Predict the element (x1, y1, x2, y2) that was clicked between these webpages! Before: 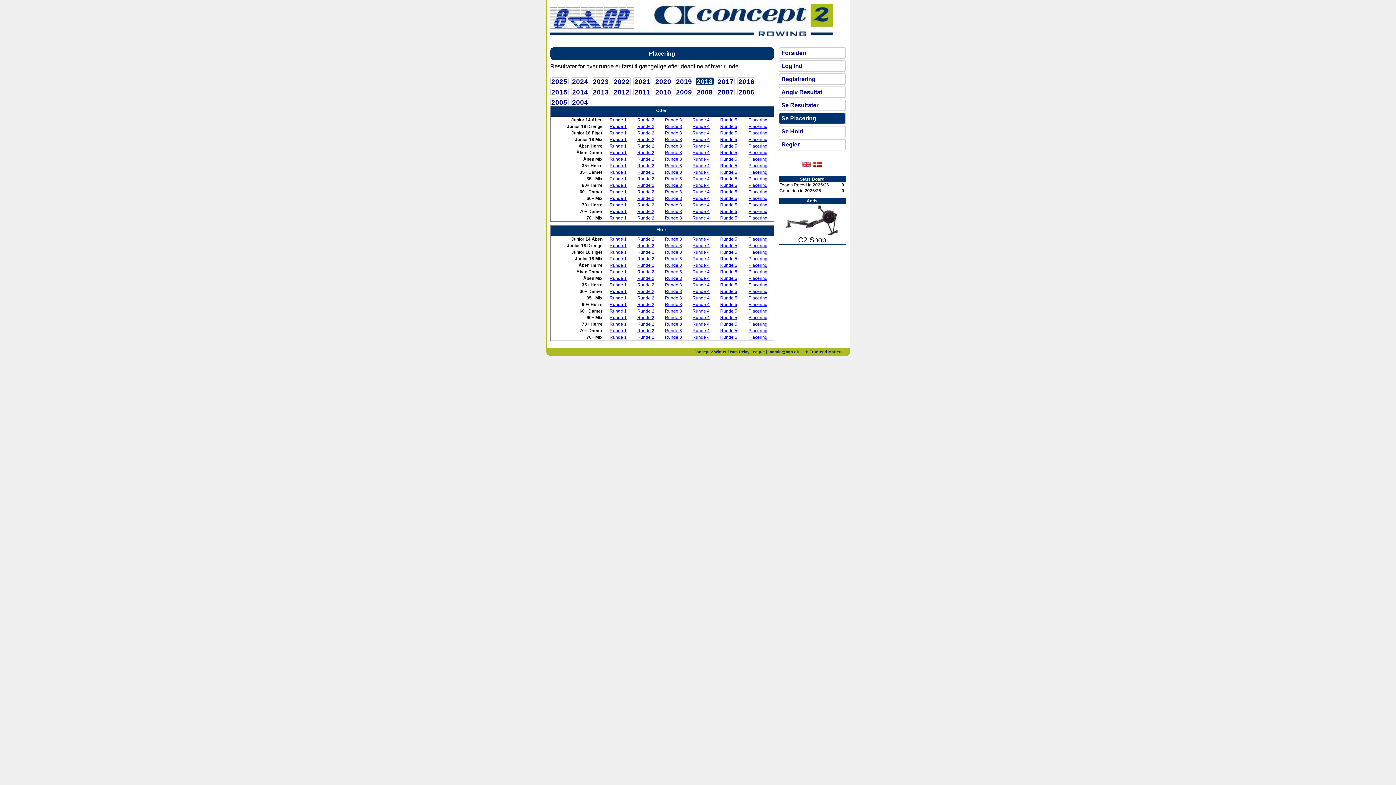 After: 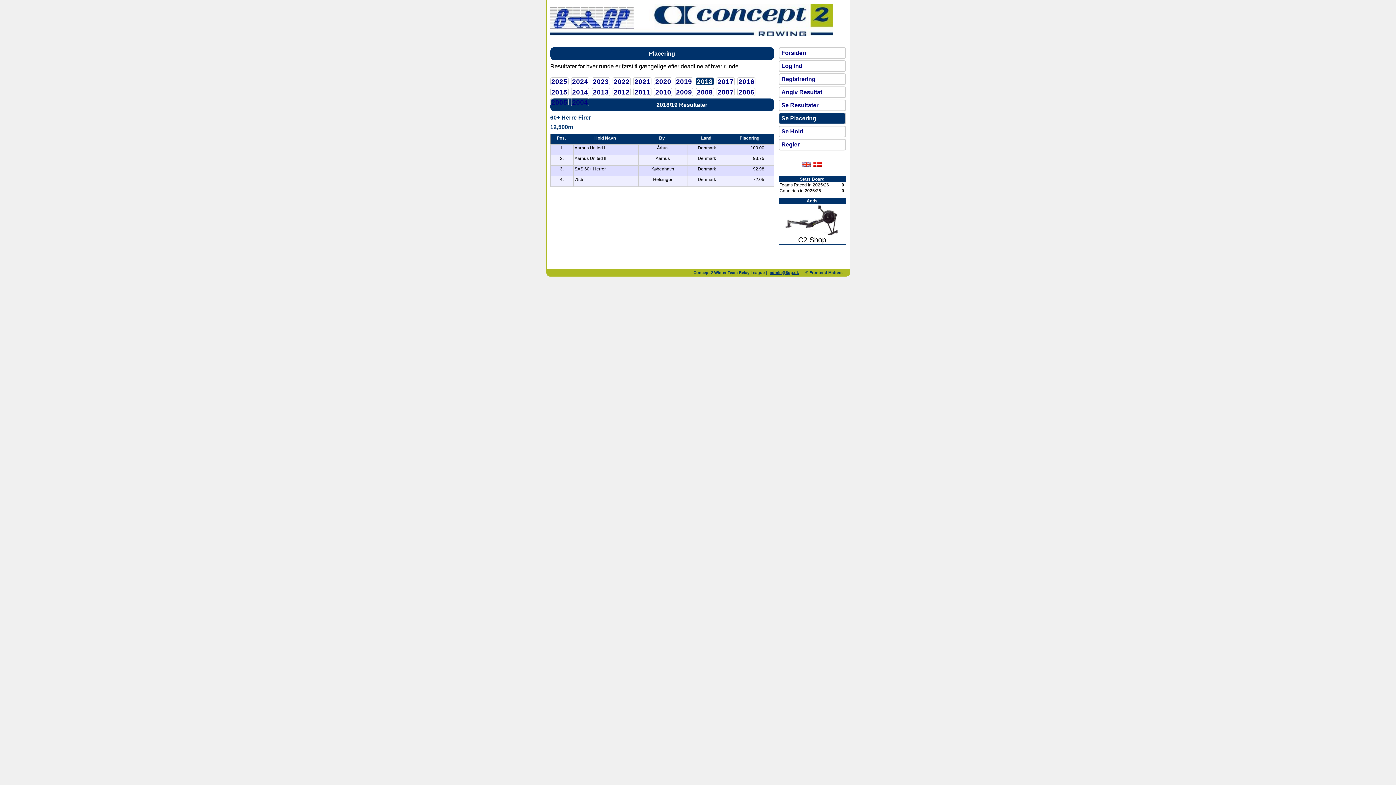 Action: bbox: (637, 302, 654, 307) label: Runde 2